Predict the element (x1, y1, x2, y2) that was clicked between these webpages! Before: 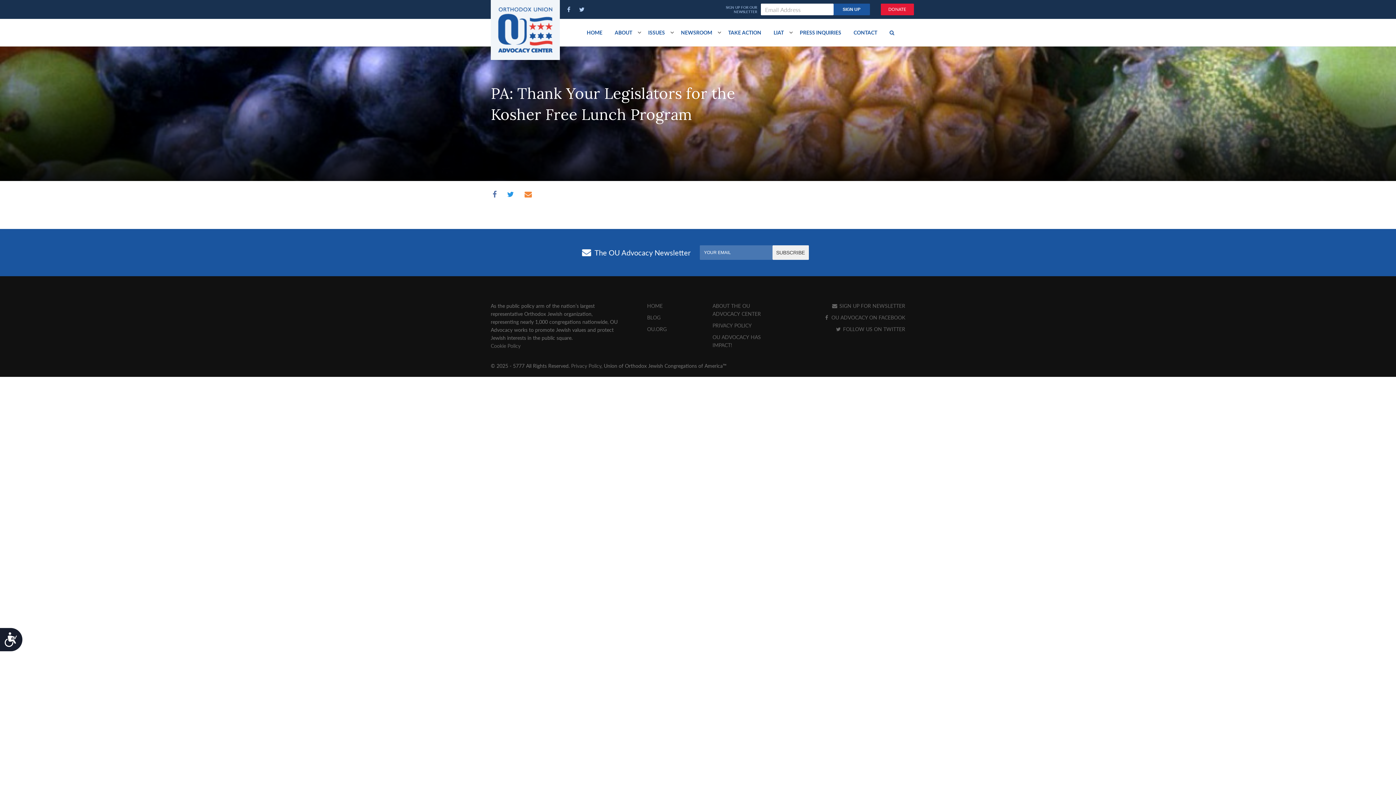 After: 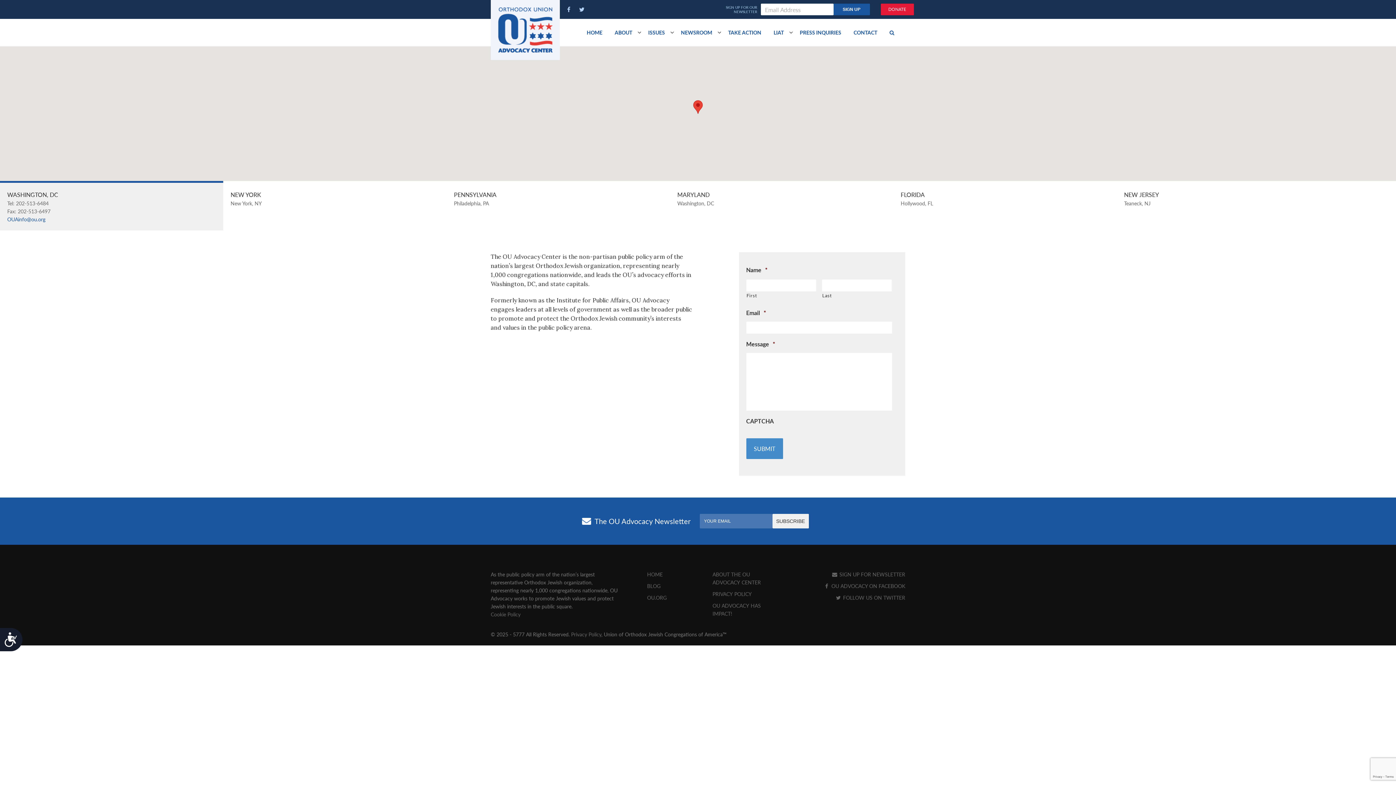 Action: bbox: (848, 18, 882, 46) label: CONTACT